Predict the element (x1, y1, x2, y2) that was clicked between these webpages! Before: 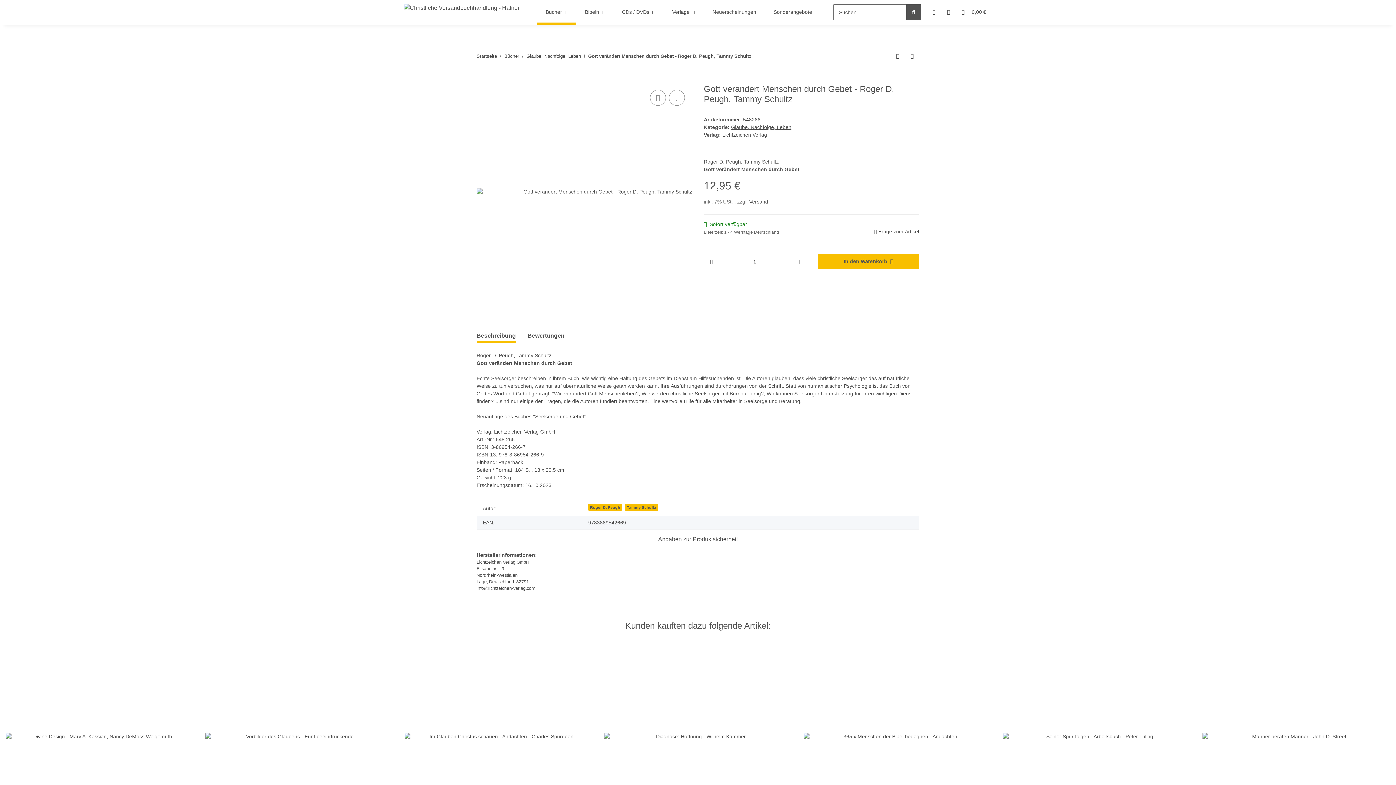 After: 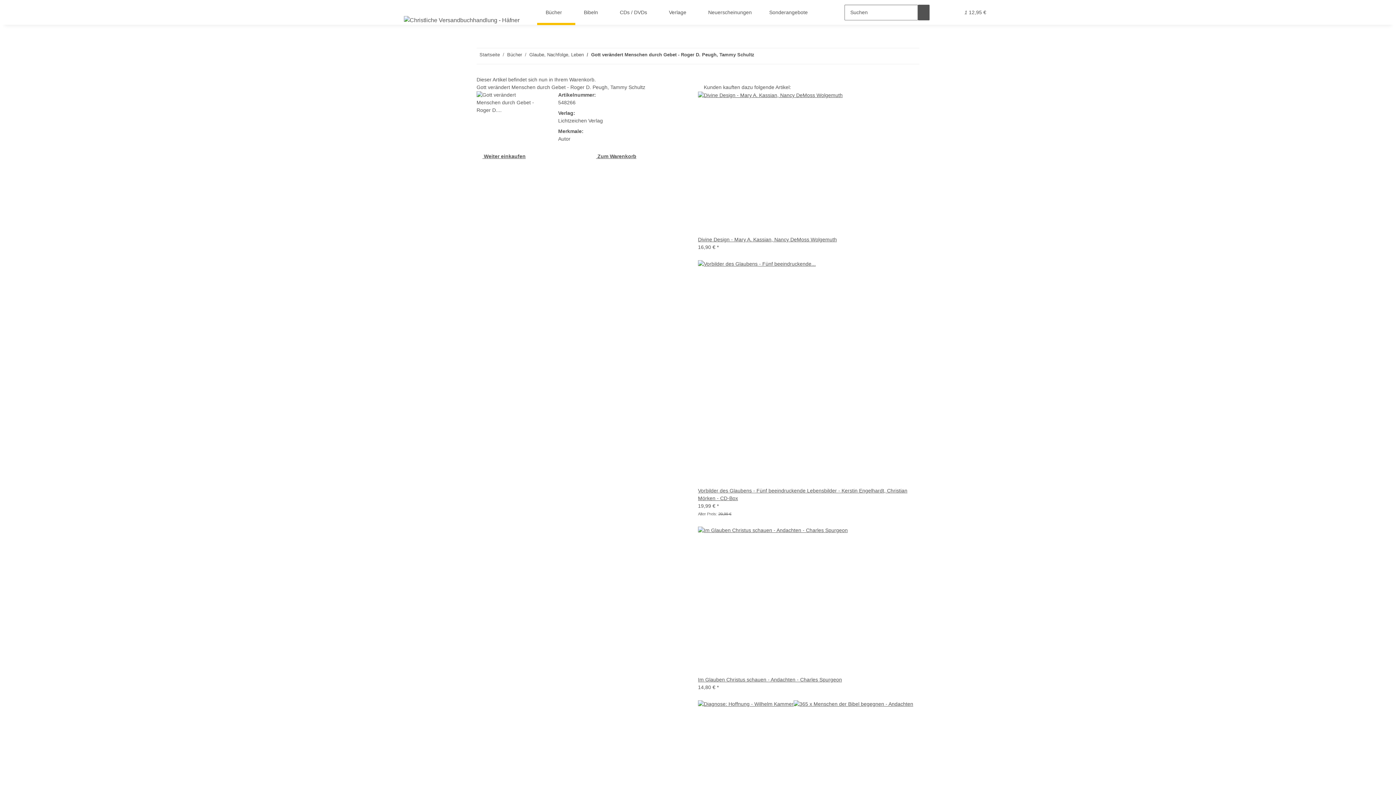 Action: label: In den Warenkorb bbox: (817, 253, 919, 269)